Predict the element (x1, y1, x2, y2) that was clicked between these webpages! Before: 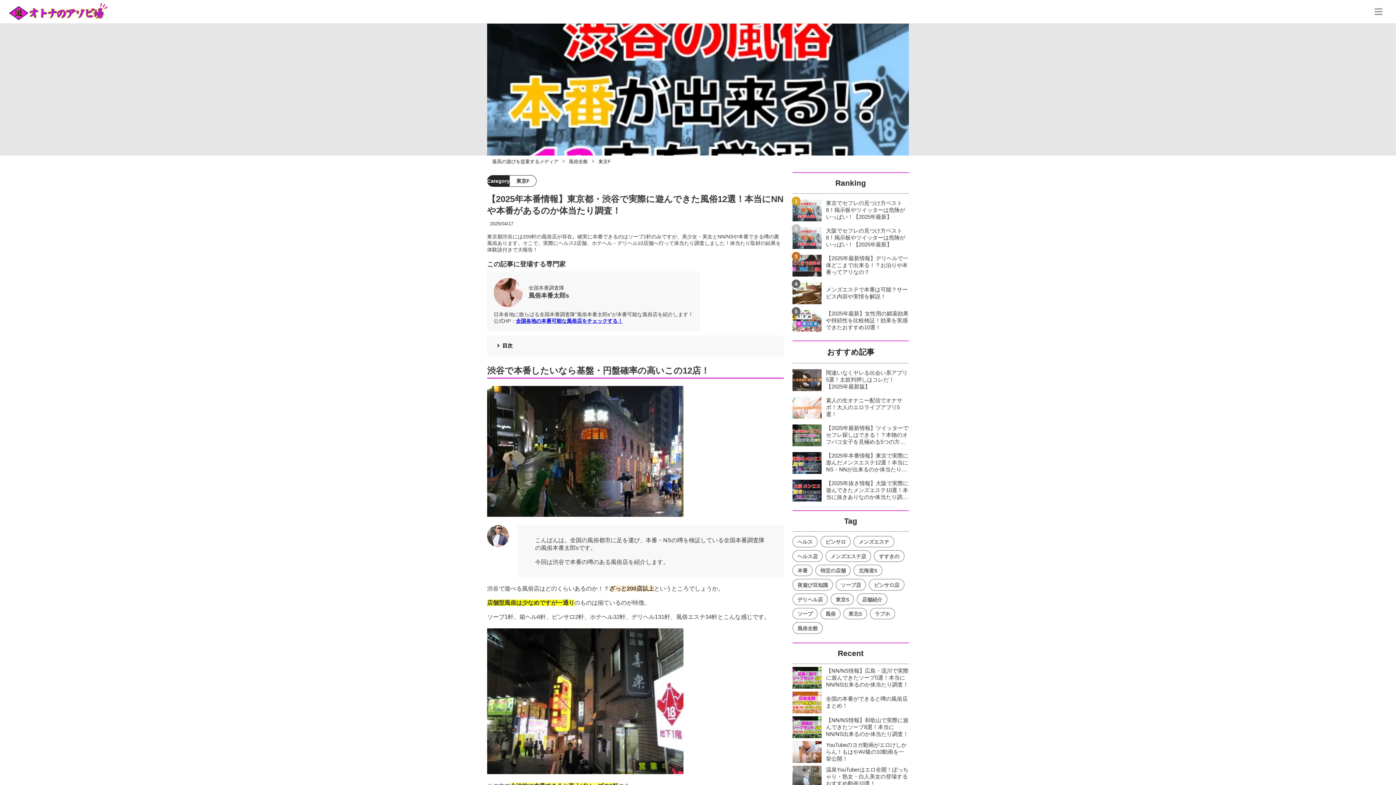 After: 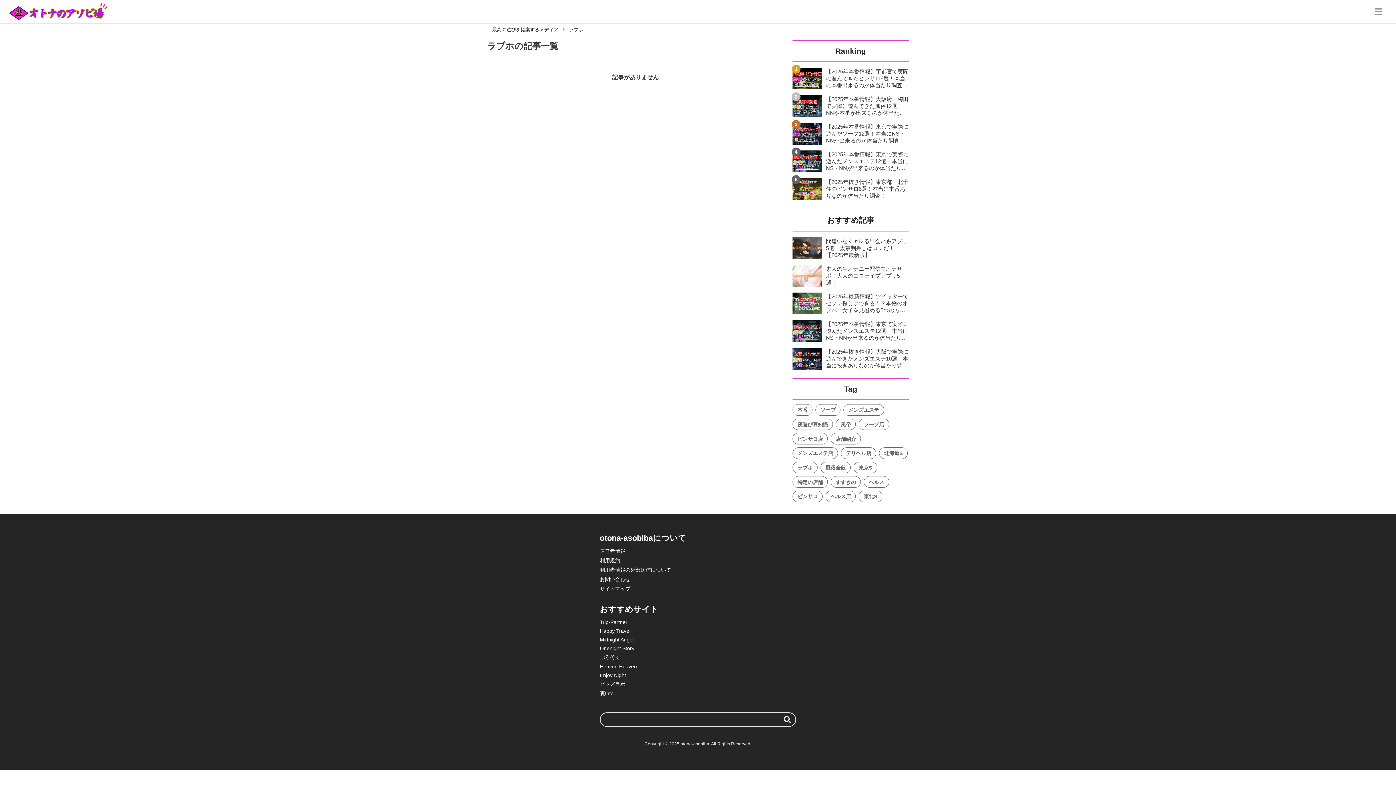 Action: bbox: (870, 608, 895, 619) label: ラブホ